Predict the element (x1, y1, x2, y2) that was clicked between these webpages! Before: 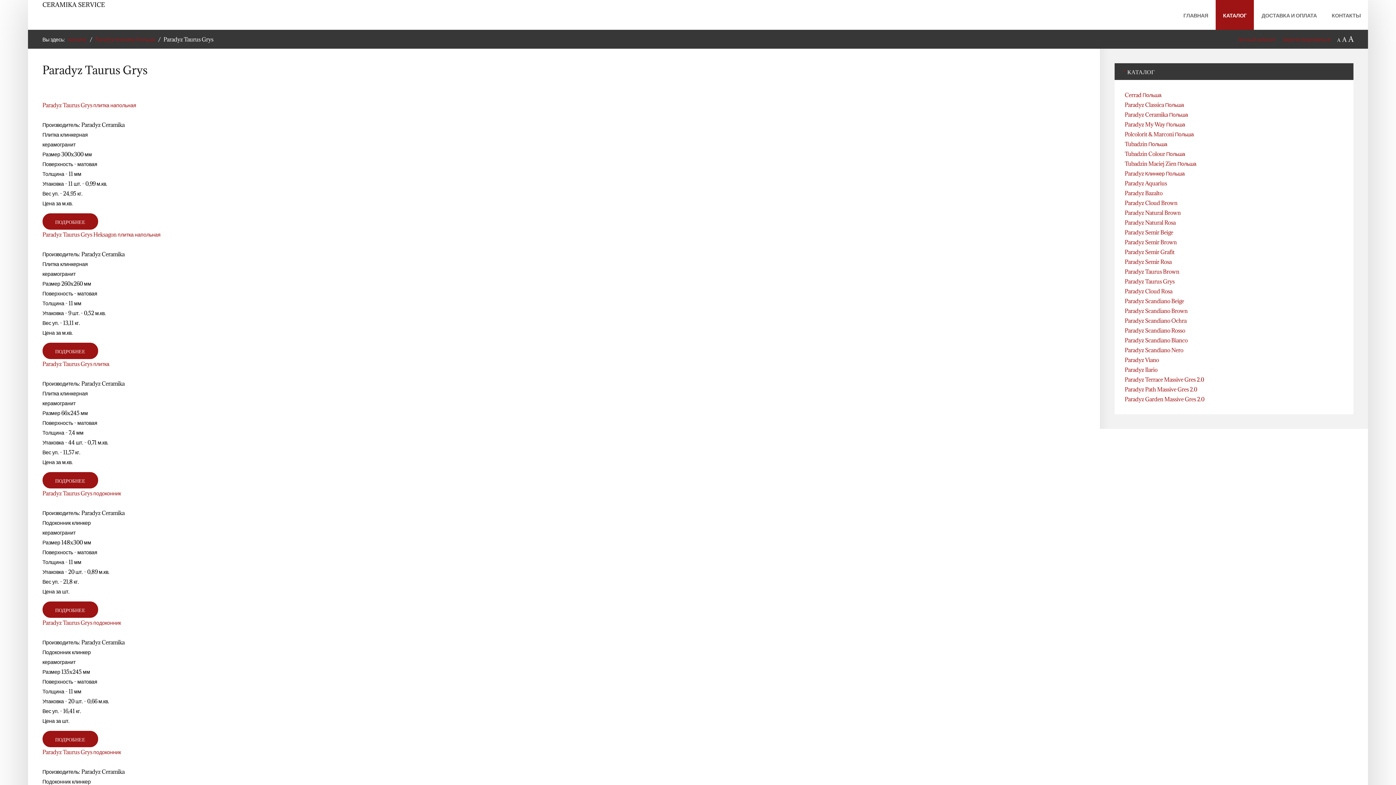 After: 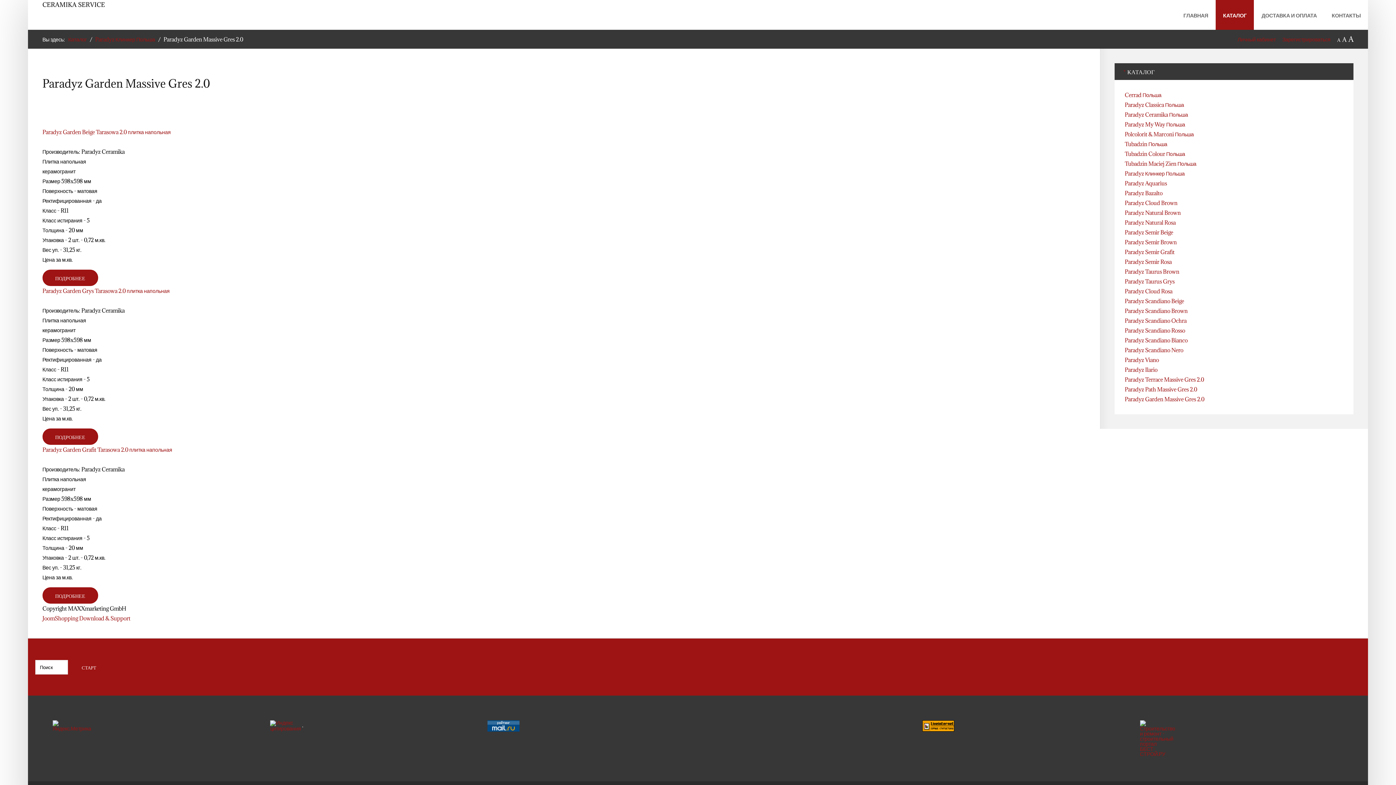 Action: label: Paradyz Garden Massive Gres 2.0 bbox: (1125, 396, 1204, 402)